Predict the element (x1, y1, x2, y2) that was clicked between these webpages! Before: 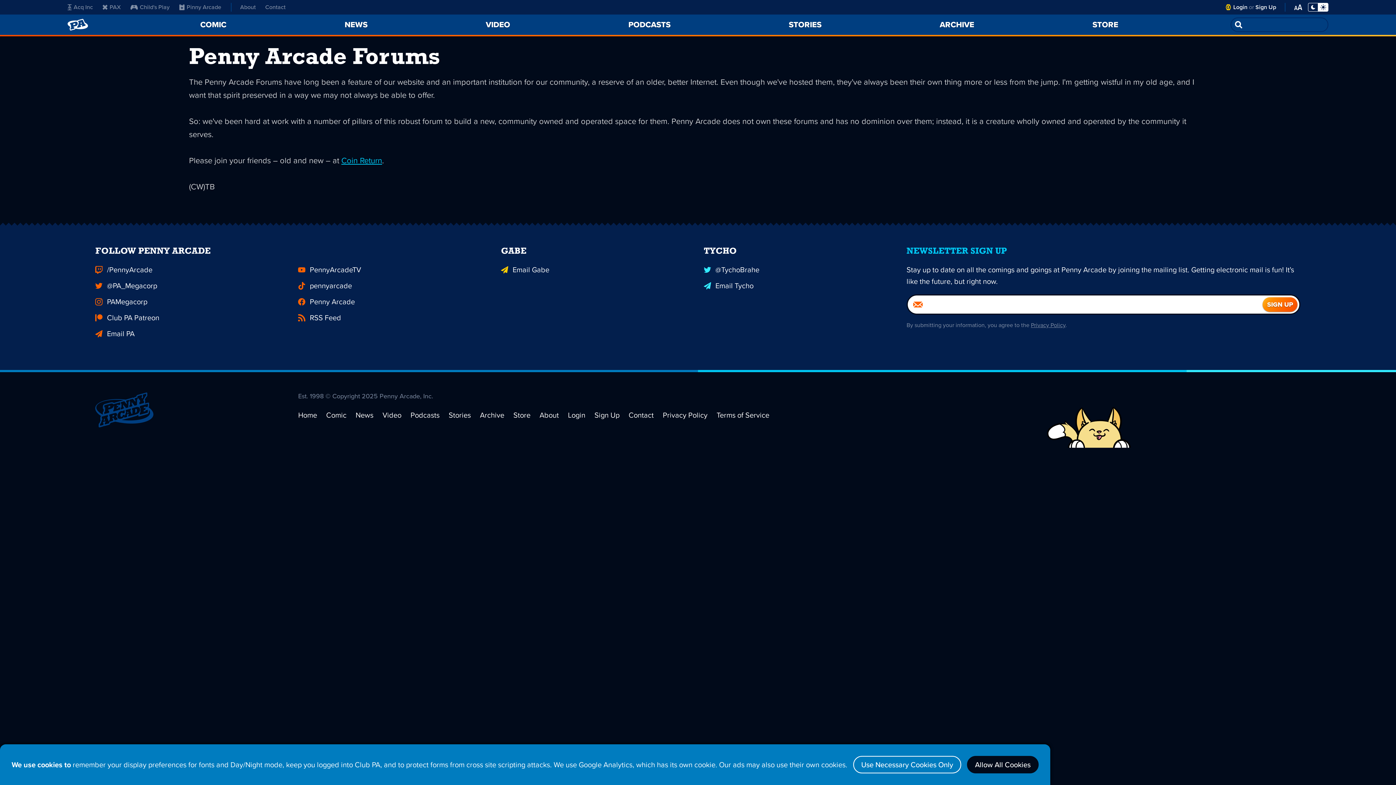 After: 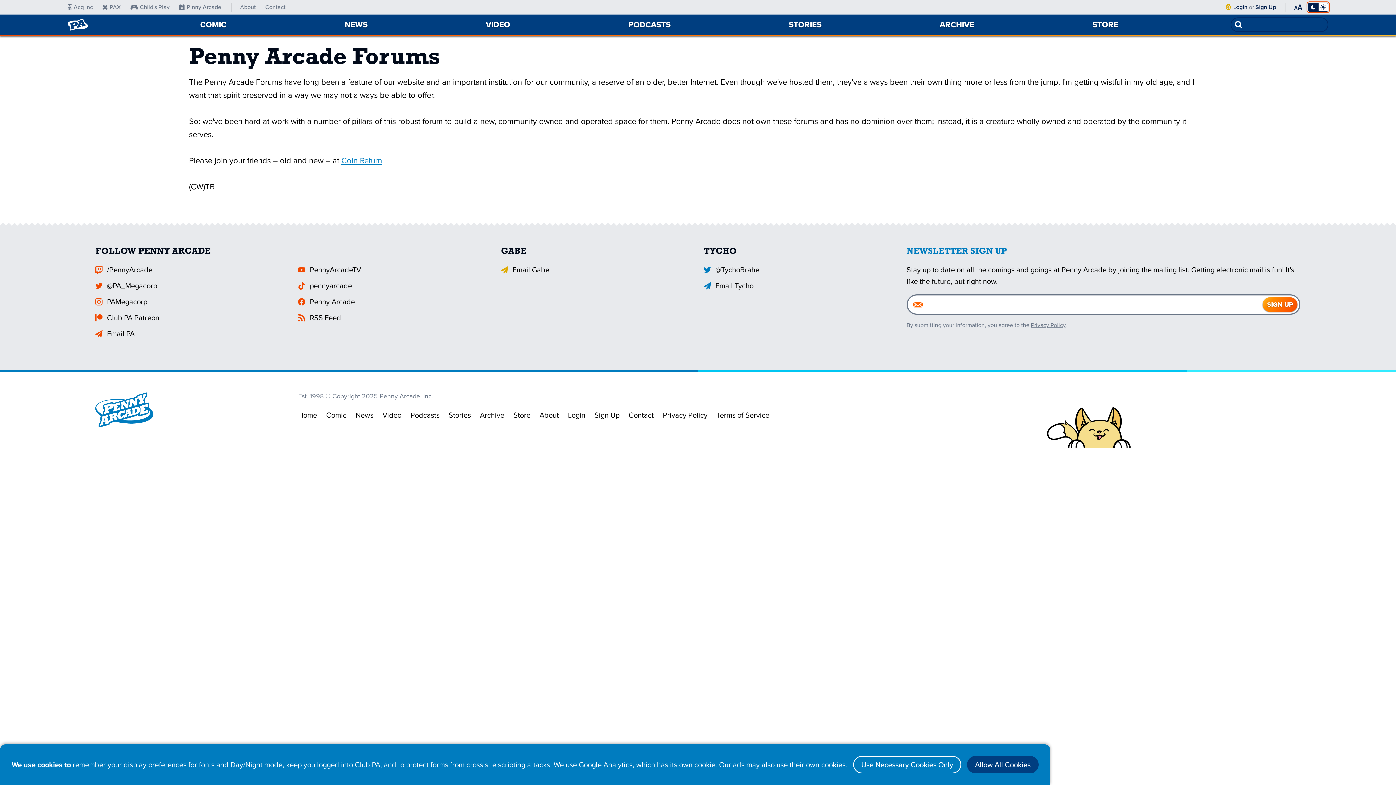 Action: bbox: (1308, 2, 1328, 11) label: Toggle Display Mode - Night Mode selected